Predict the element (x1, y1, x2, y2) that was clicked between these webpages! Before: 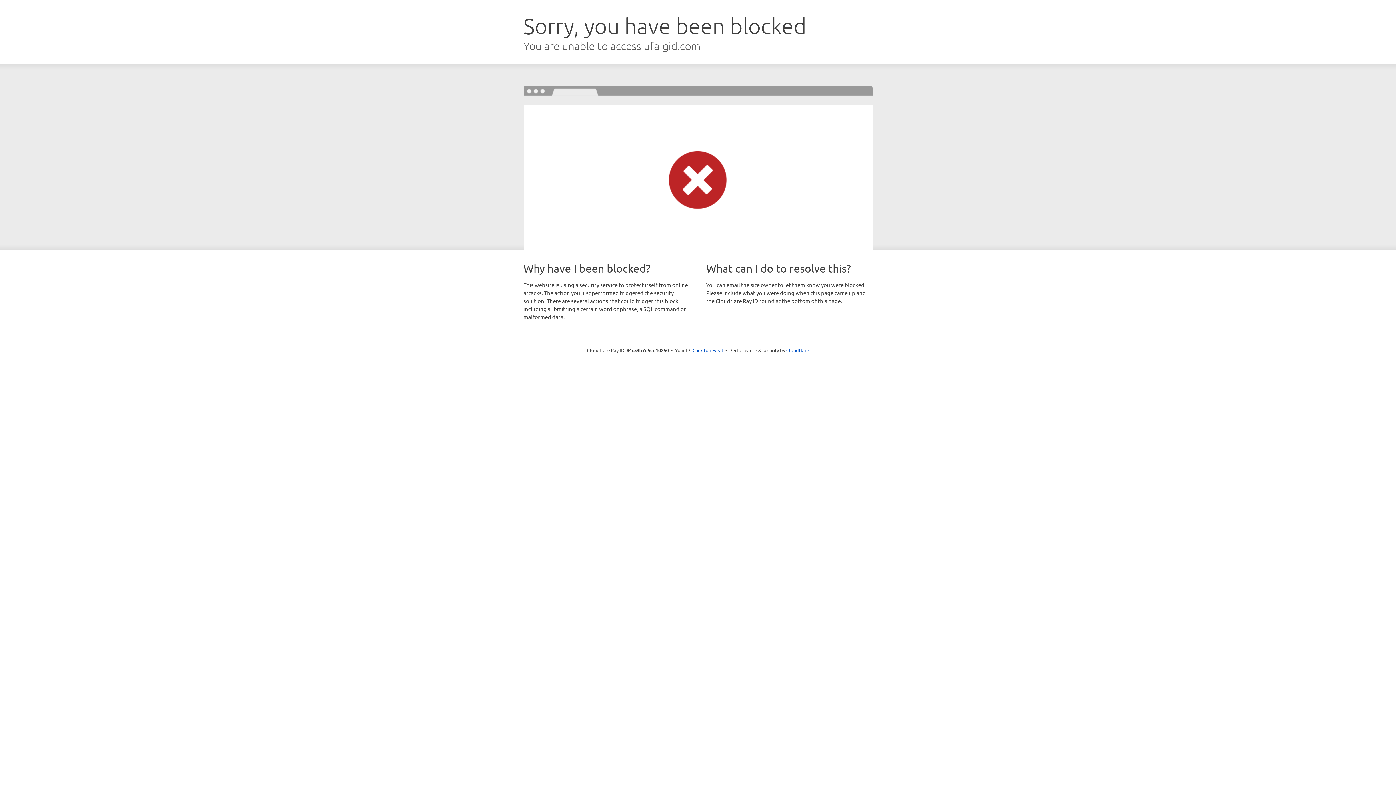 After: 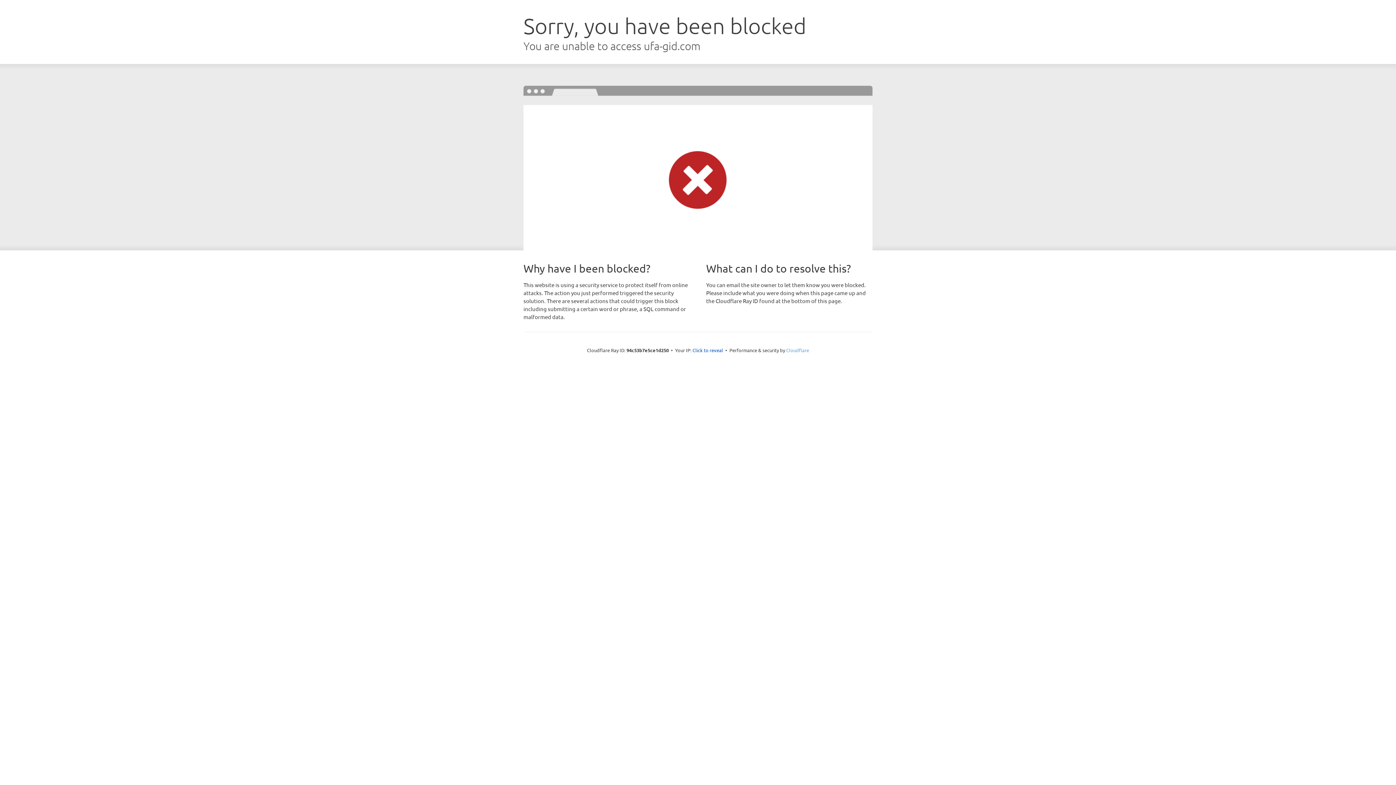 Action: label: Cloudflare bbox: (786, 347, 809, 353)